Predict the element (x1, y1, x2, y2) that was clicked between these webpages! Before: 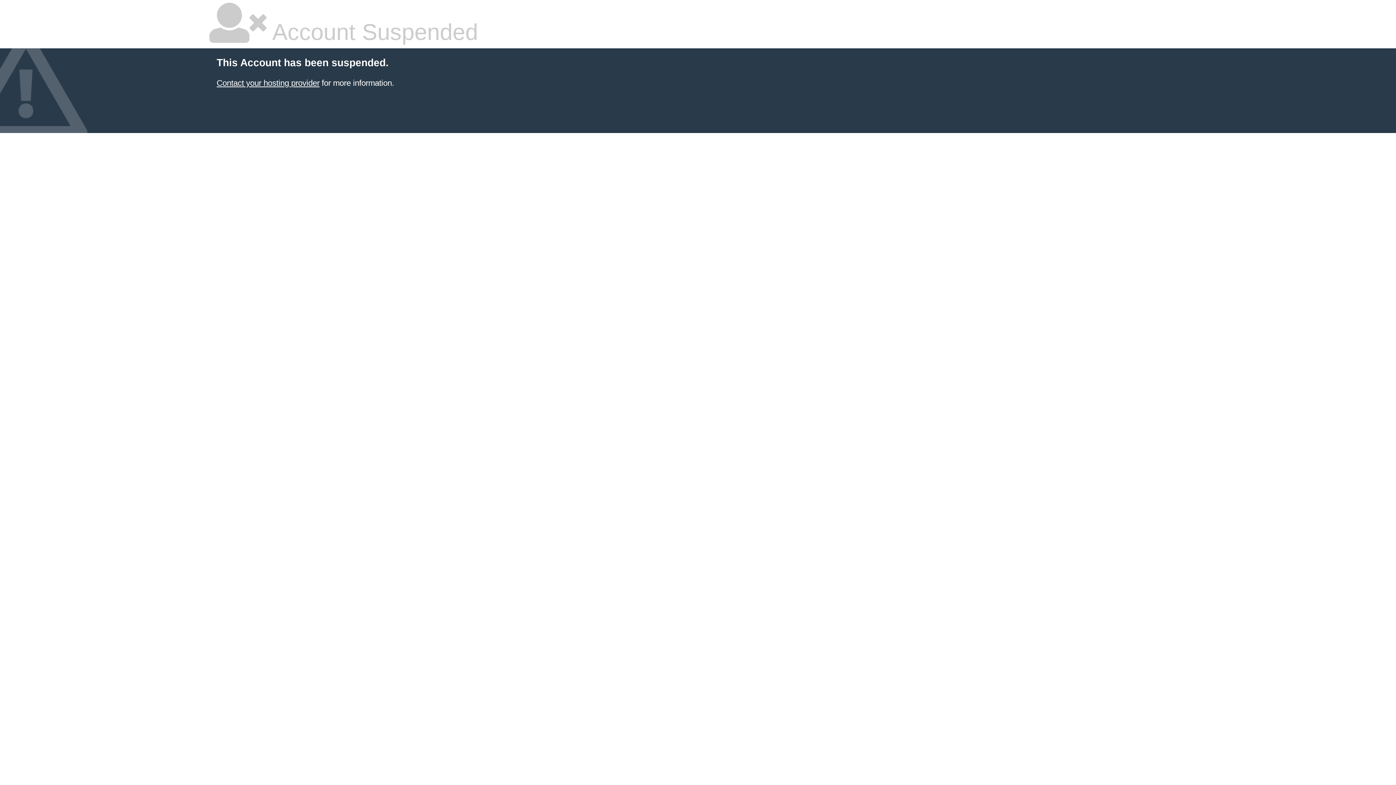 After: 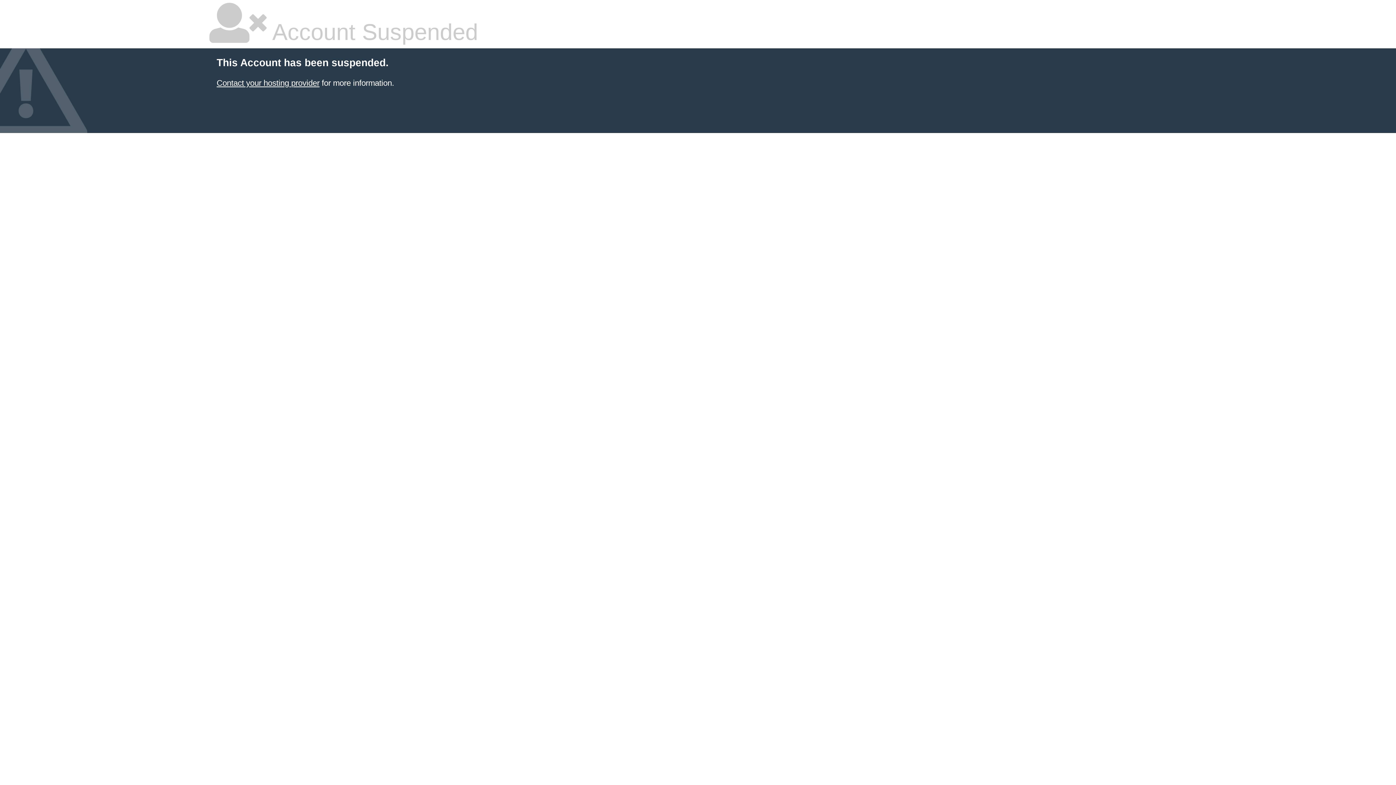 Action: bbox: (216, 78, 319, 87) label: Contact your hosting provider